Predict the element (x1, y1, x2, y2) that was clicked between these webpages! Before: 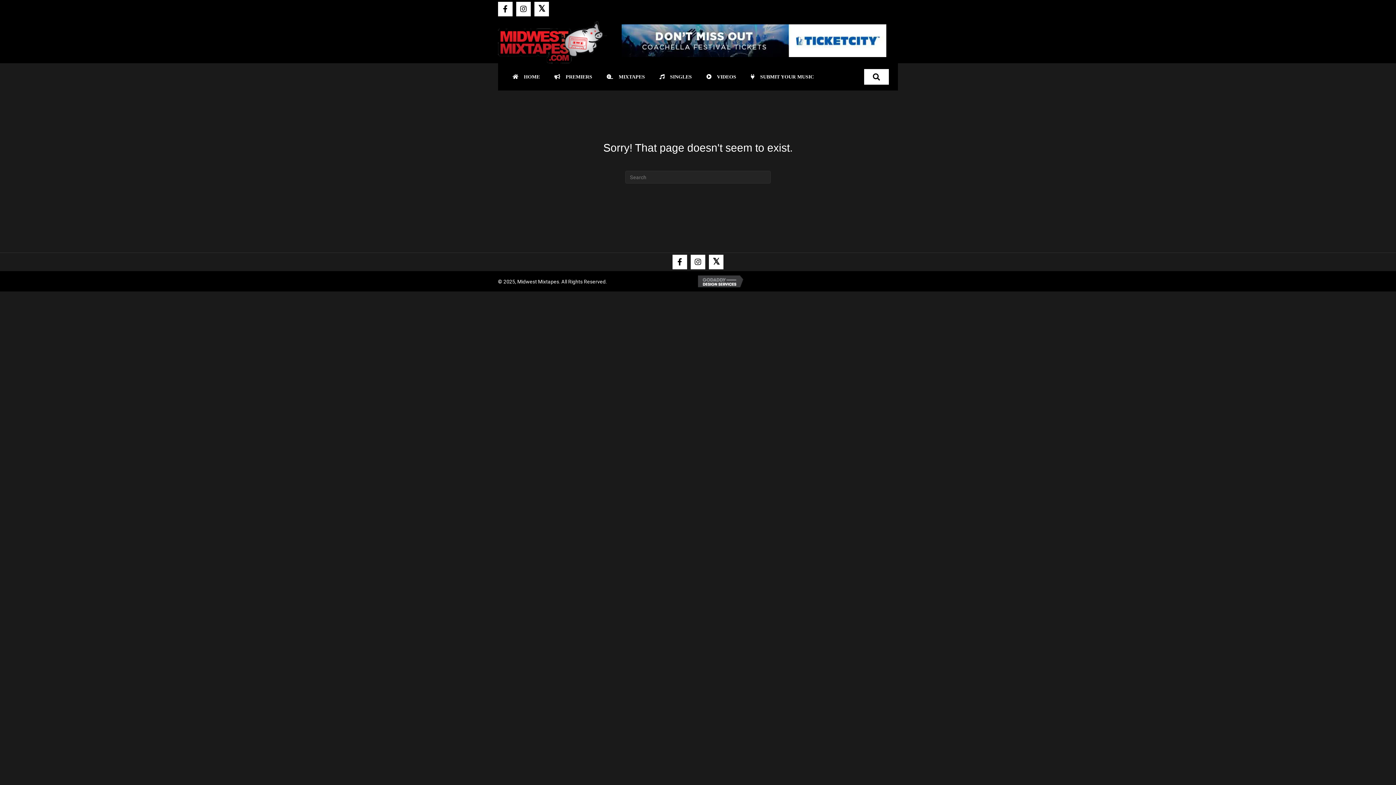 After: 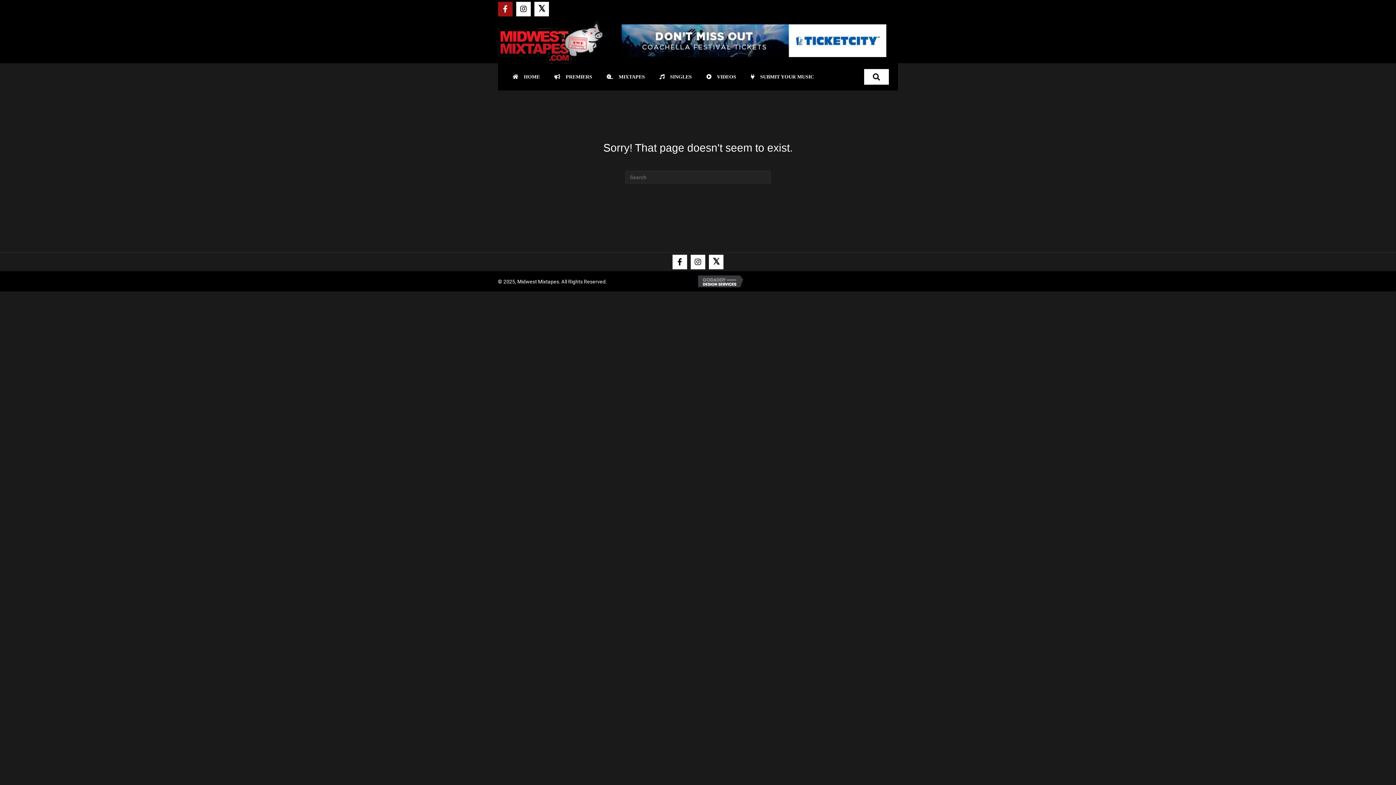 Action: label: Facebook bbox: (498, 1, 512, 16)